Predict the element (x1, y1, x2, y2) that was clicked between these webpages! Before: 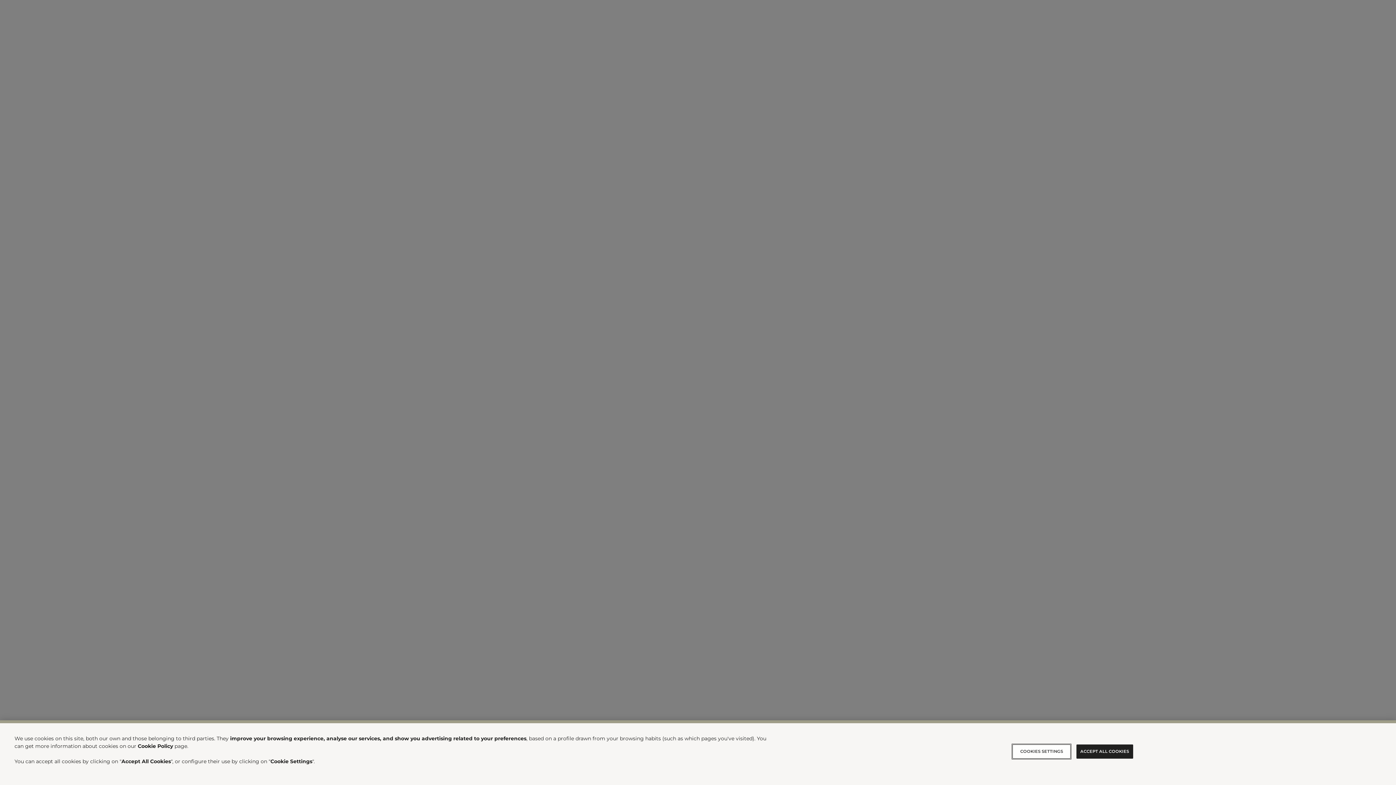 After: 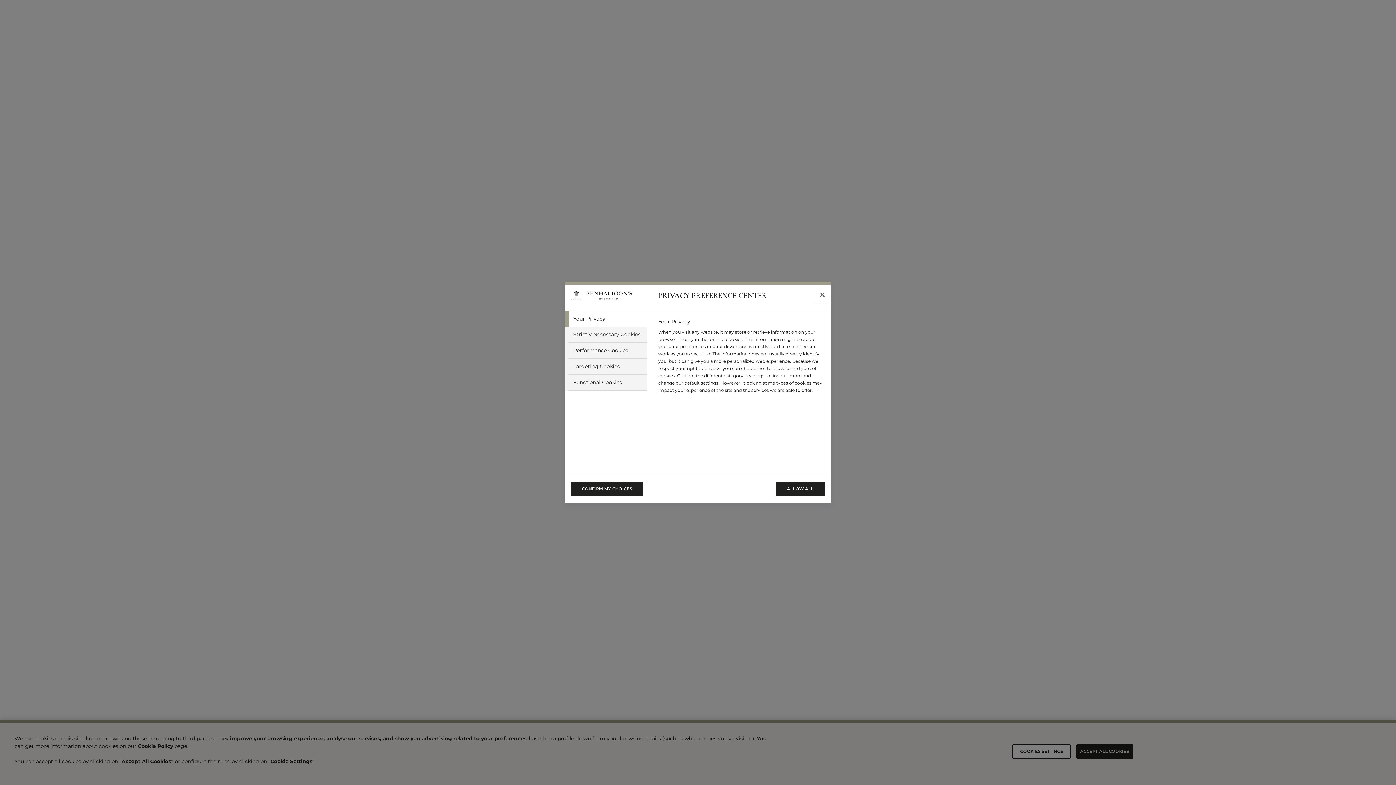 Action: label: COOKIES SETTINGS bbox: (1012, 744, 1071, 759)